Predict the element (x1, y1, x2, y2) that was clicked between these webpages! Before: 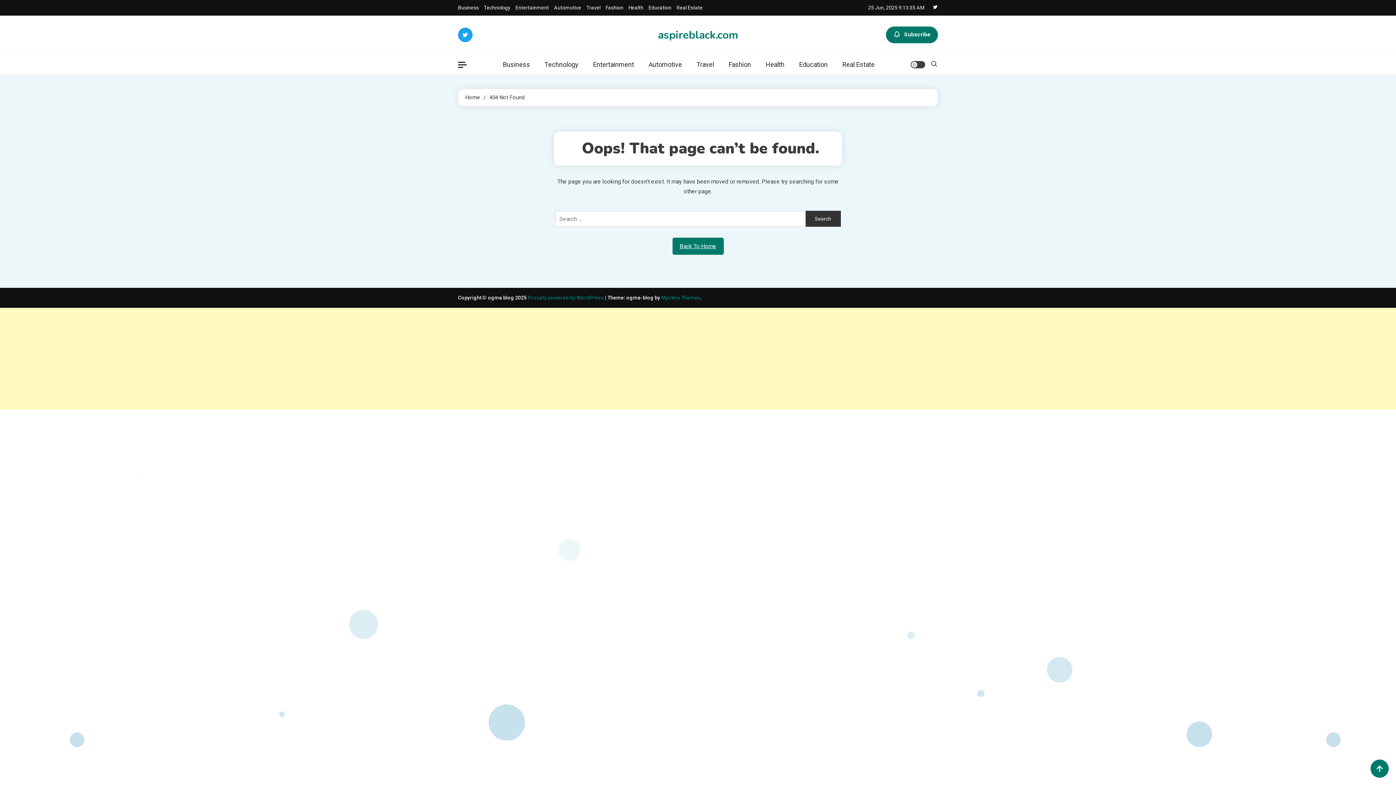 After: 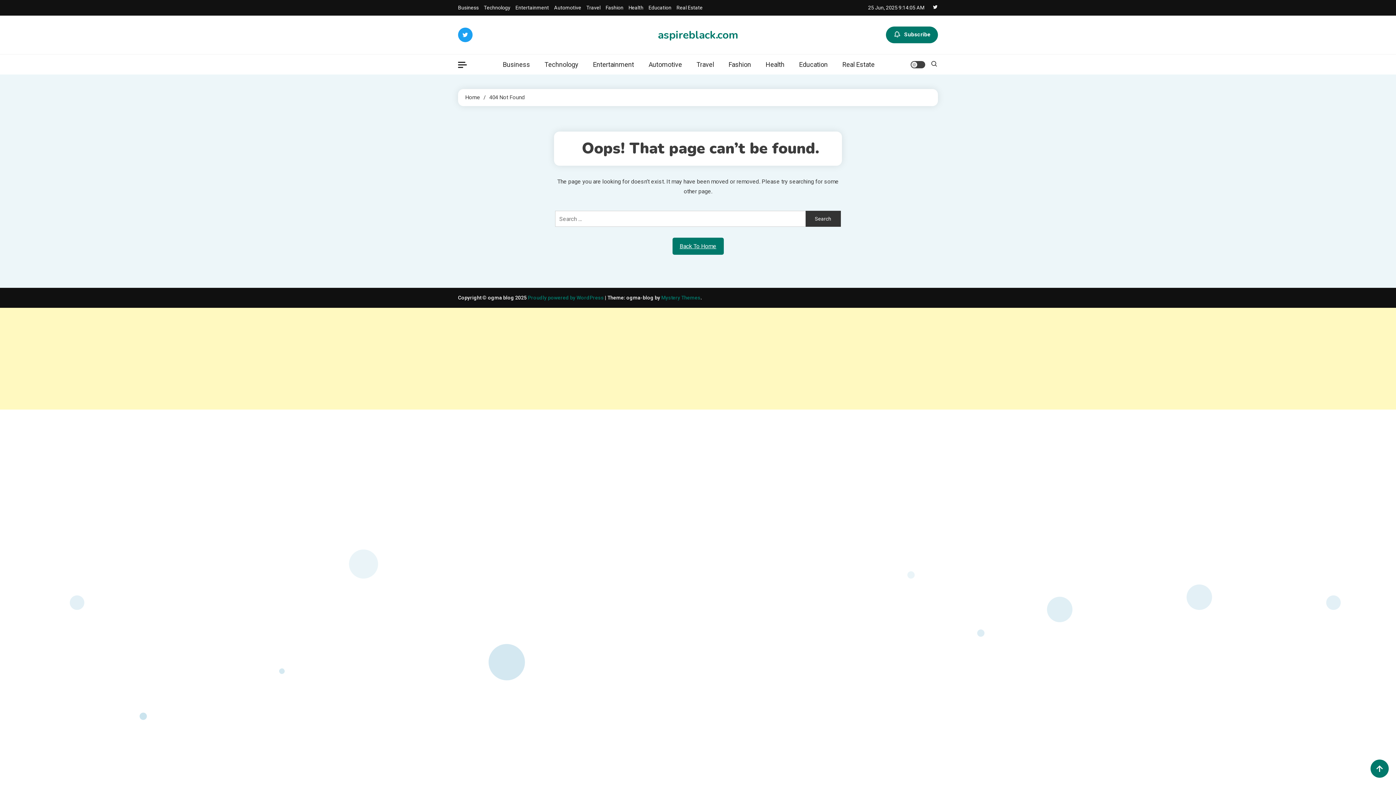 Action: bbox: (458, 27, 472, 42)